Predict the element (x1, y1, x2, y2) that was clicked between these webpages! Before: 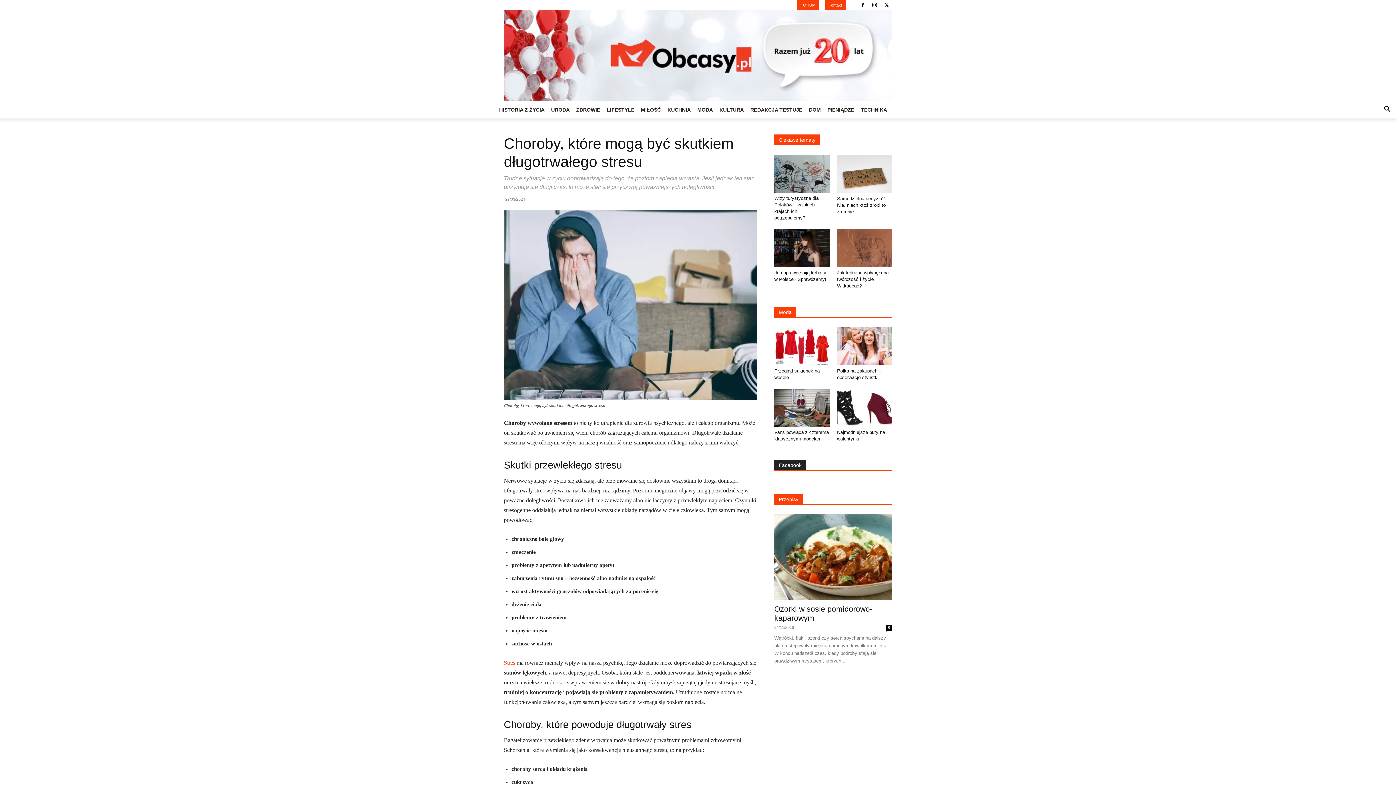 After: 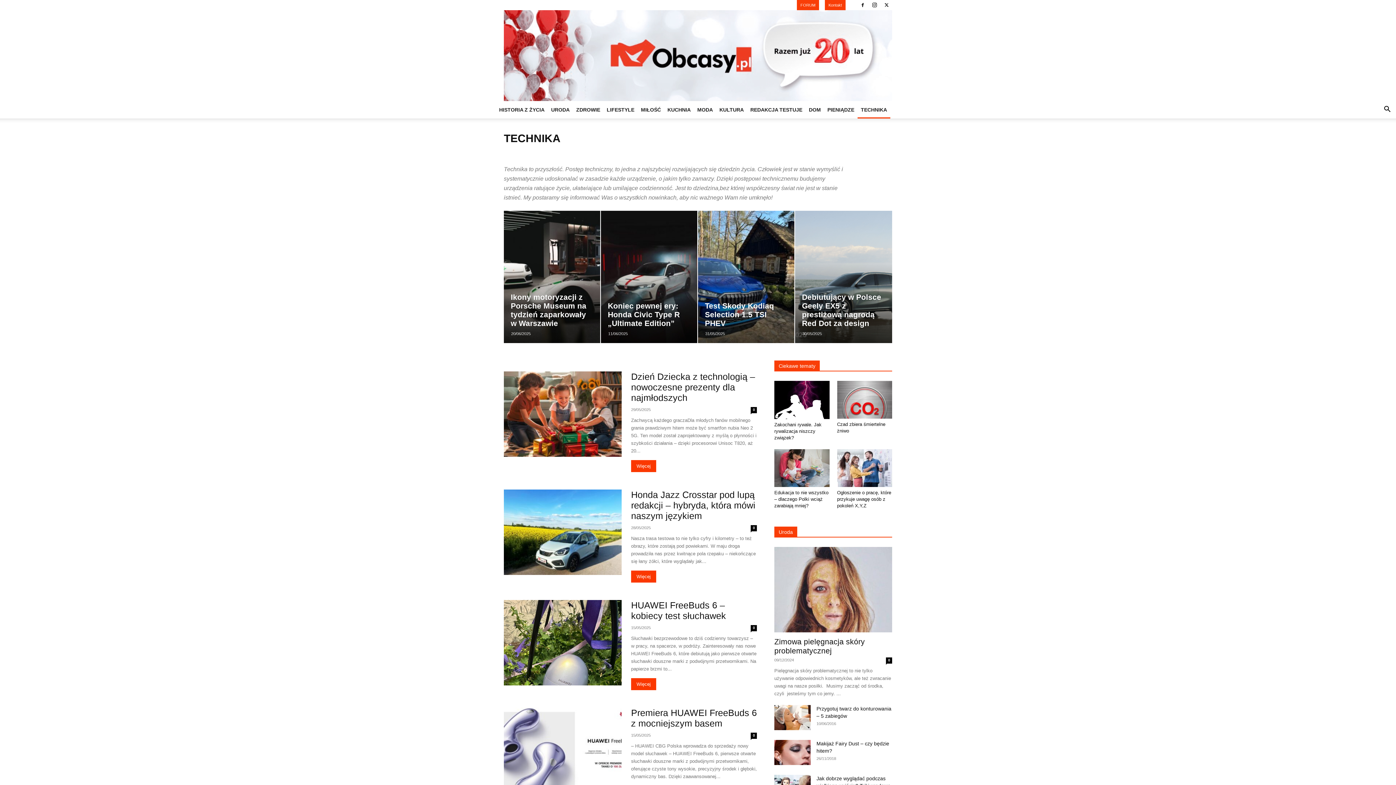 Action: label: TECHNIKA bbox: (857, 101, 890, 118)